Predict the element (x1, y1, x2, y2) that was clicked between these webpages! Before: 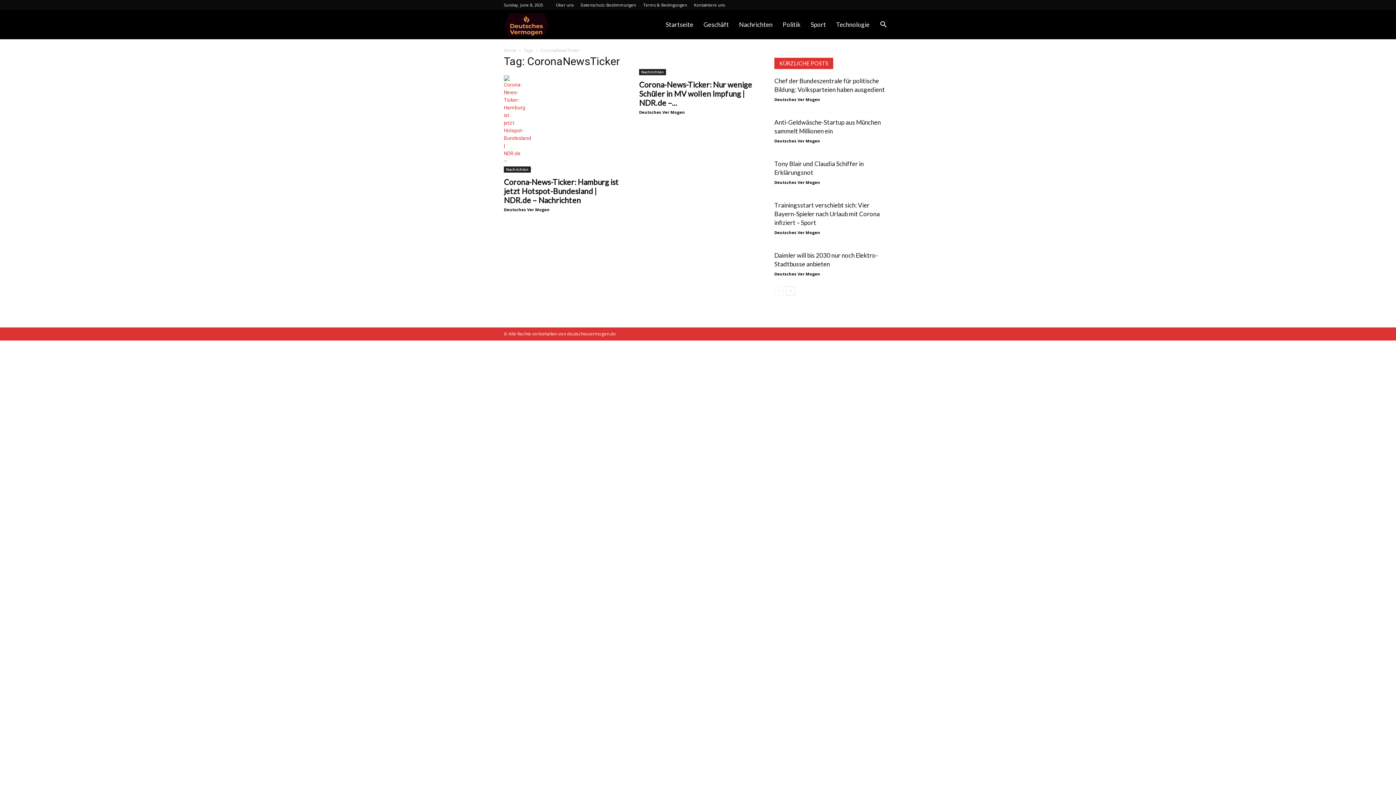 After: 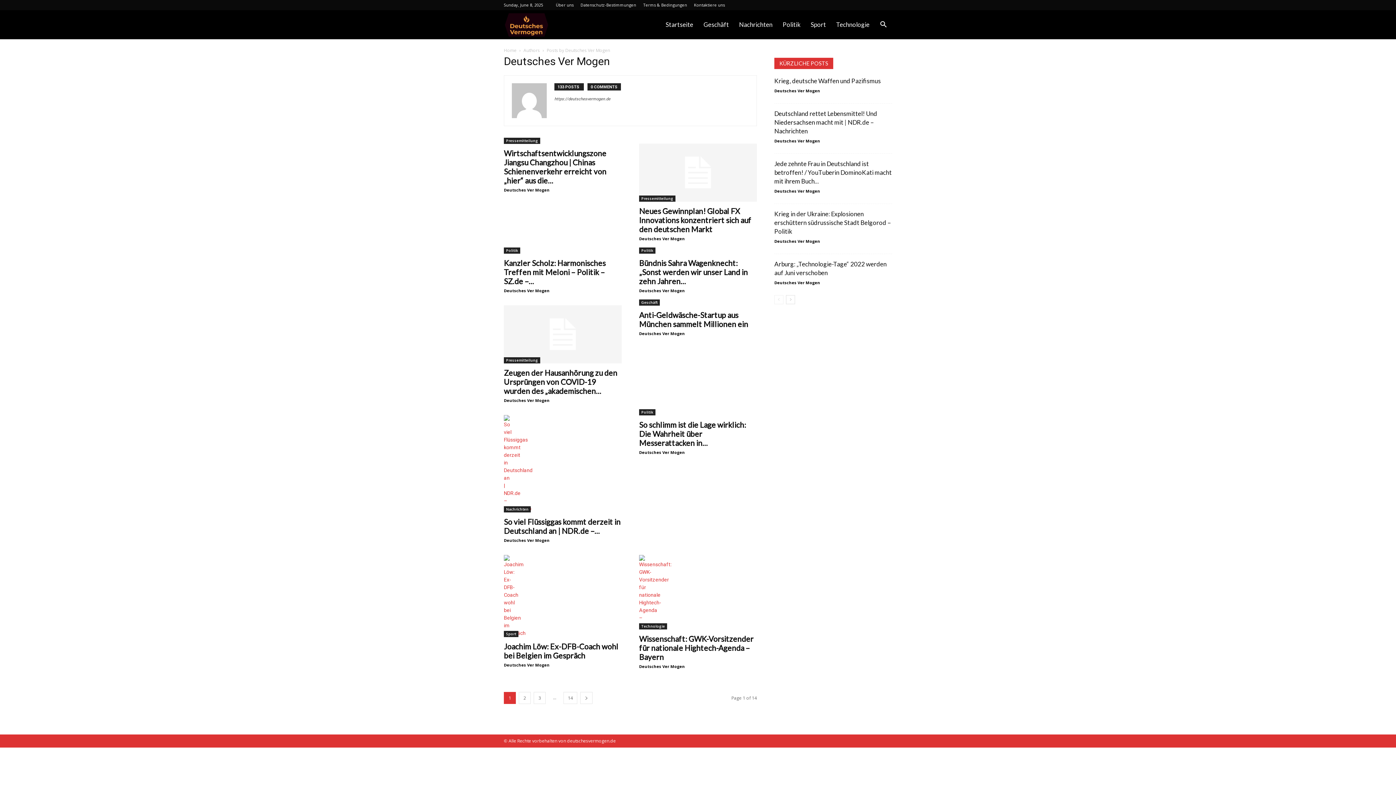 Action: label: Deutsches Ver Mogen bbox: (639, 109, 685, 114)